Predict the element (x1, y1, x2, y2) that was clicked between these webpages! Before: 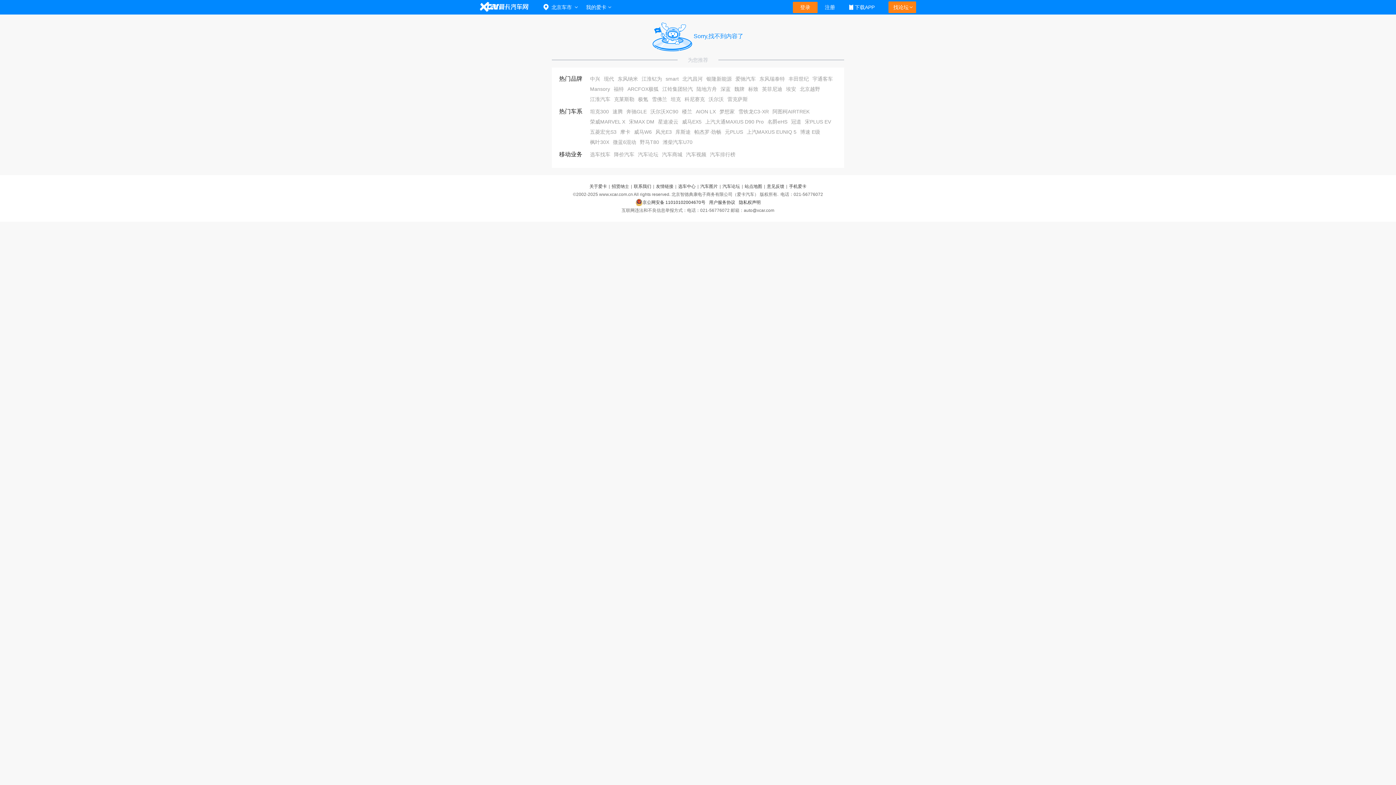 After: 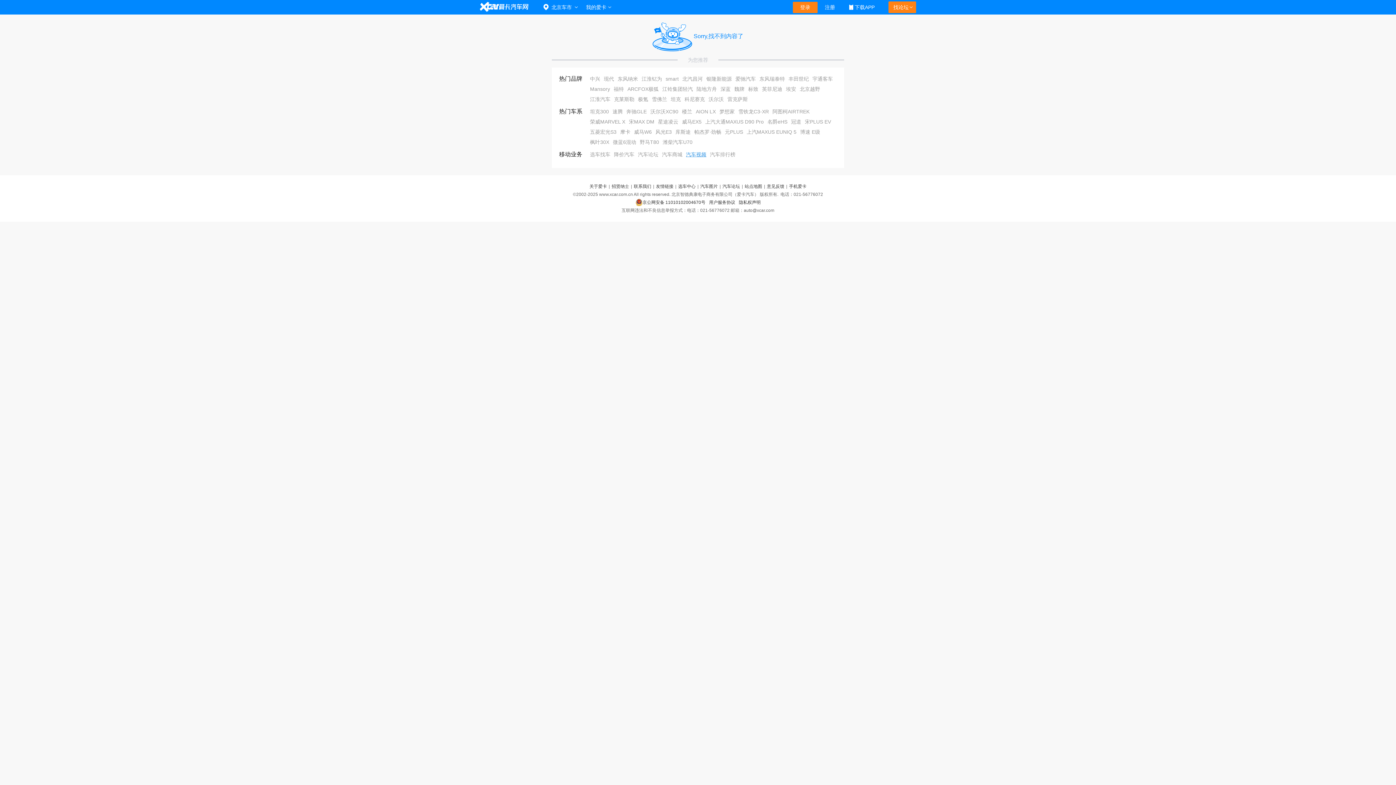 Action: bbox: (686, 151, 706, 157) label: 汽车视频